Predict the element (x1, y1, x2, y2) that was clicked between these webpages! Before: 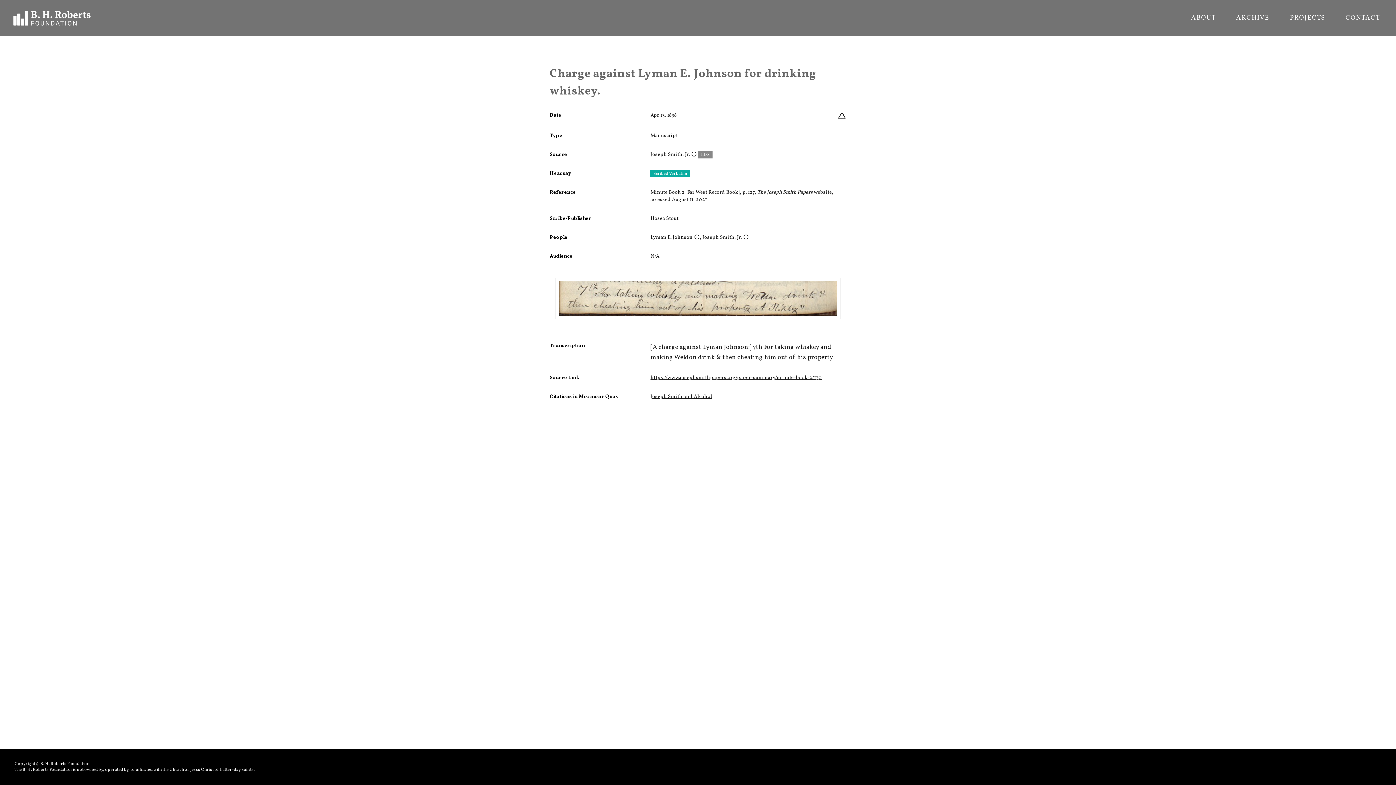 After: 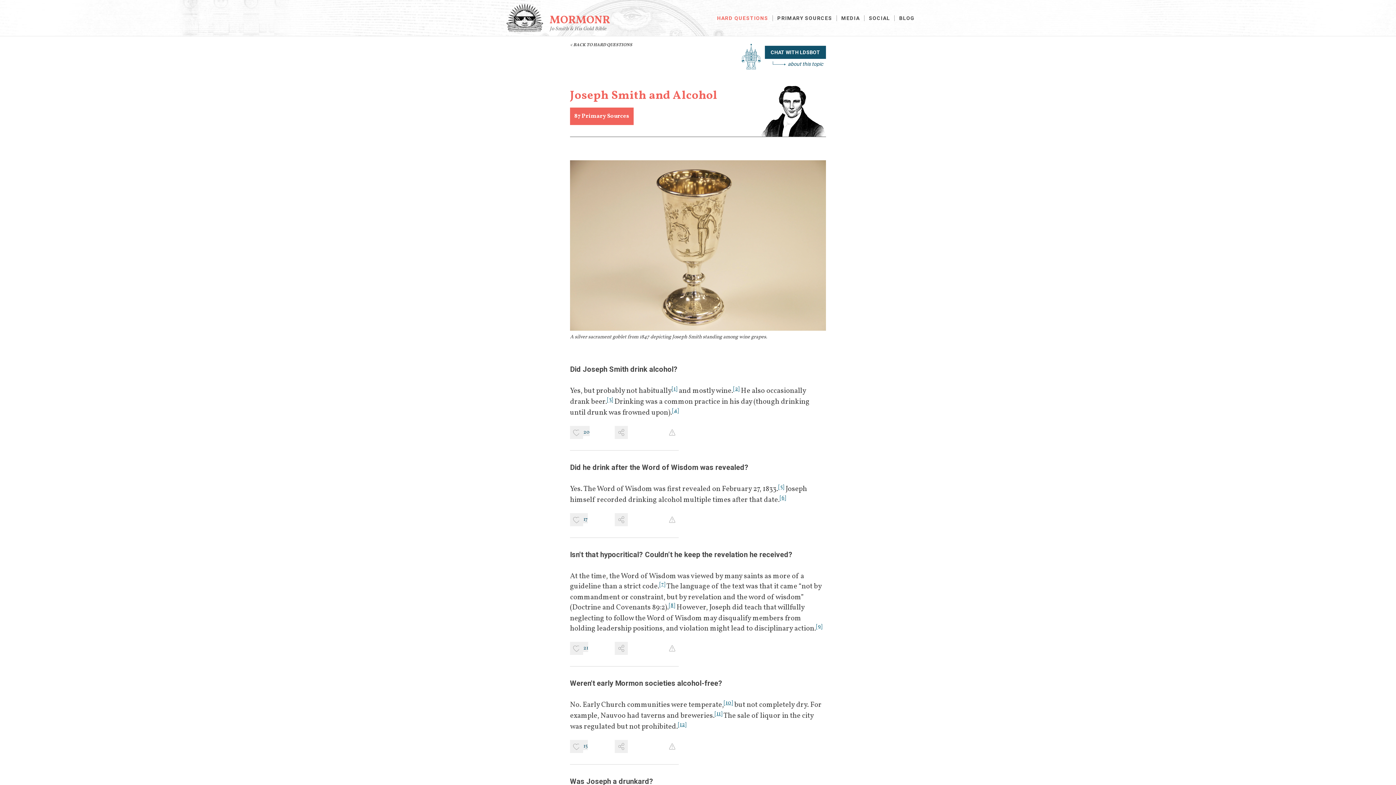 Action: label: Joseph Smith and Alcohol bbox: (650, 393, 712, 400)